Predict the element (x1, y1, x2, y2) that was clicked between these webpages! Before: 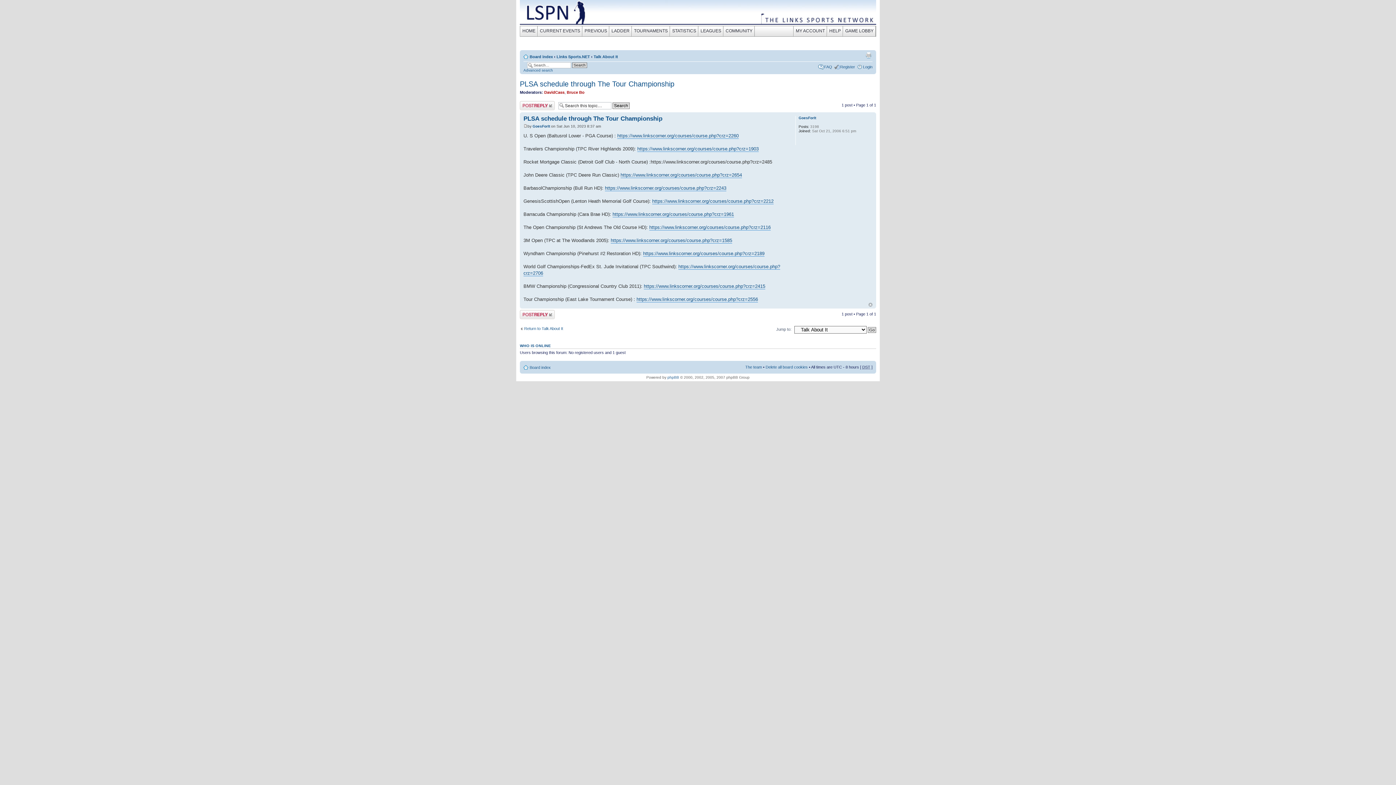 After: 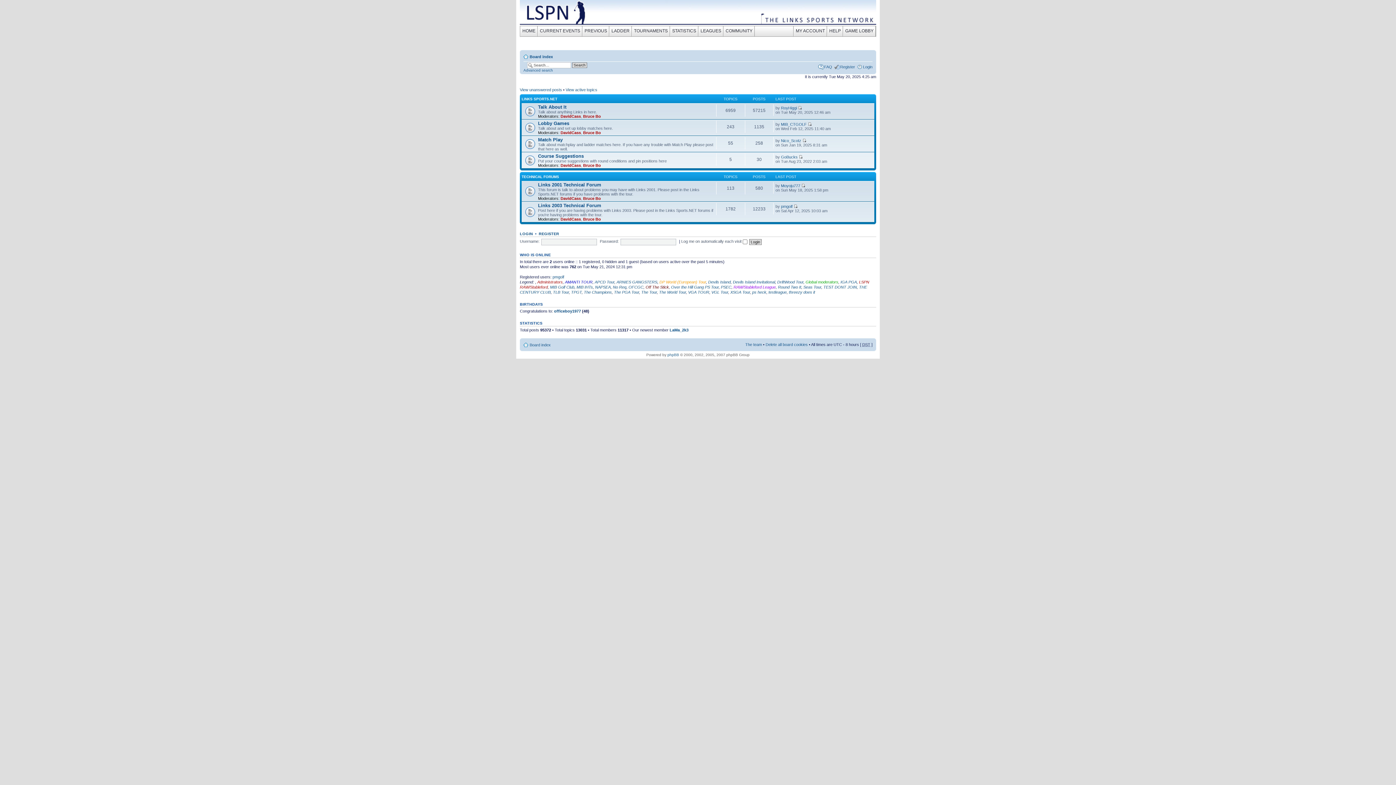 Action: bbox: (529, 54, 553, 58) label: Board index